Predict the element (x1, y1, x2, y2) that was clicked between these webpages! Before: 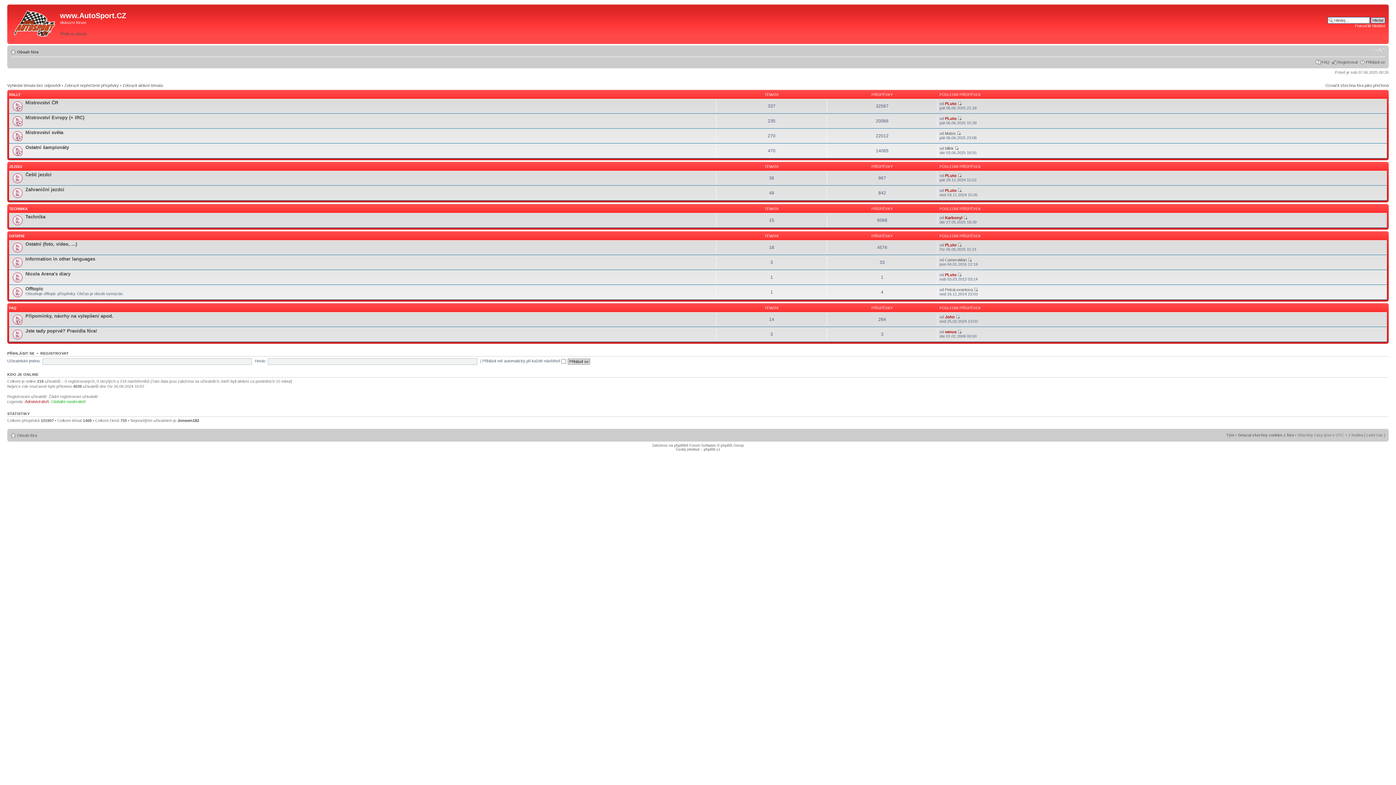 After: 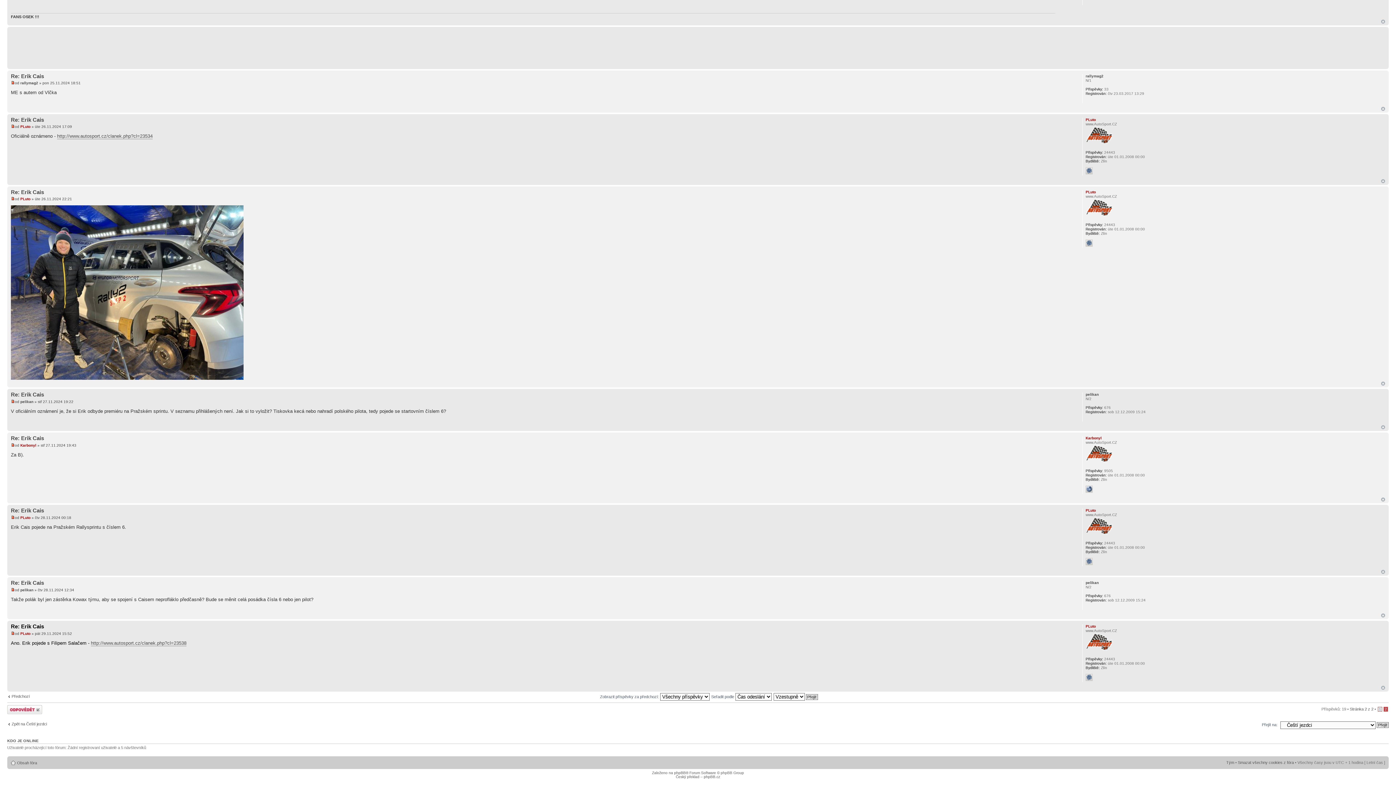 Action: bbox: (957, 173, 961, 177)